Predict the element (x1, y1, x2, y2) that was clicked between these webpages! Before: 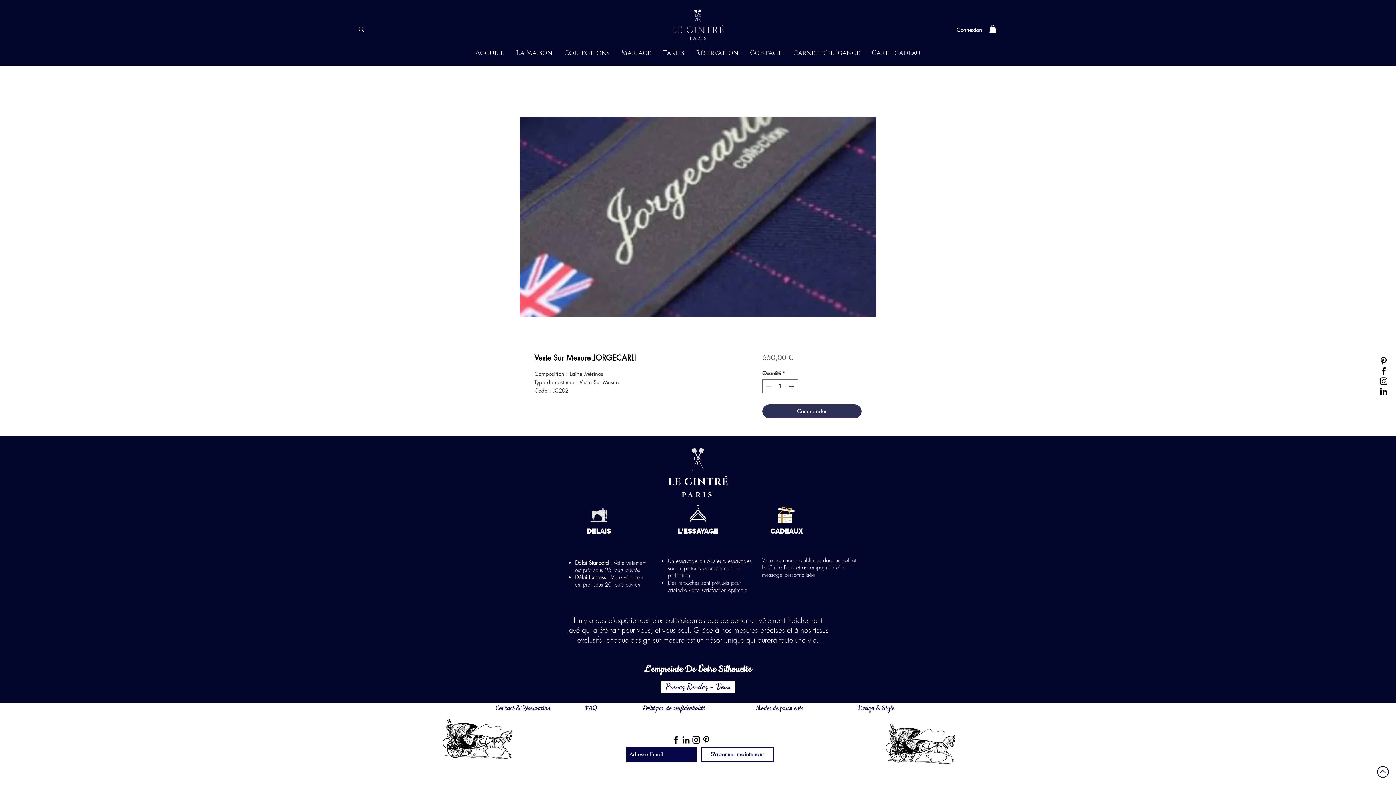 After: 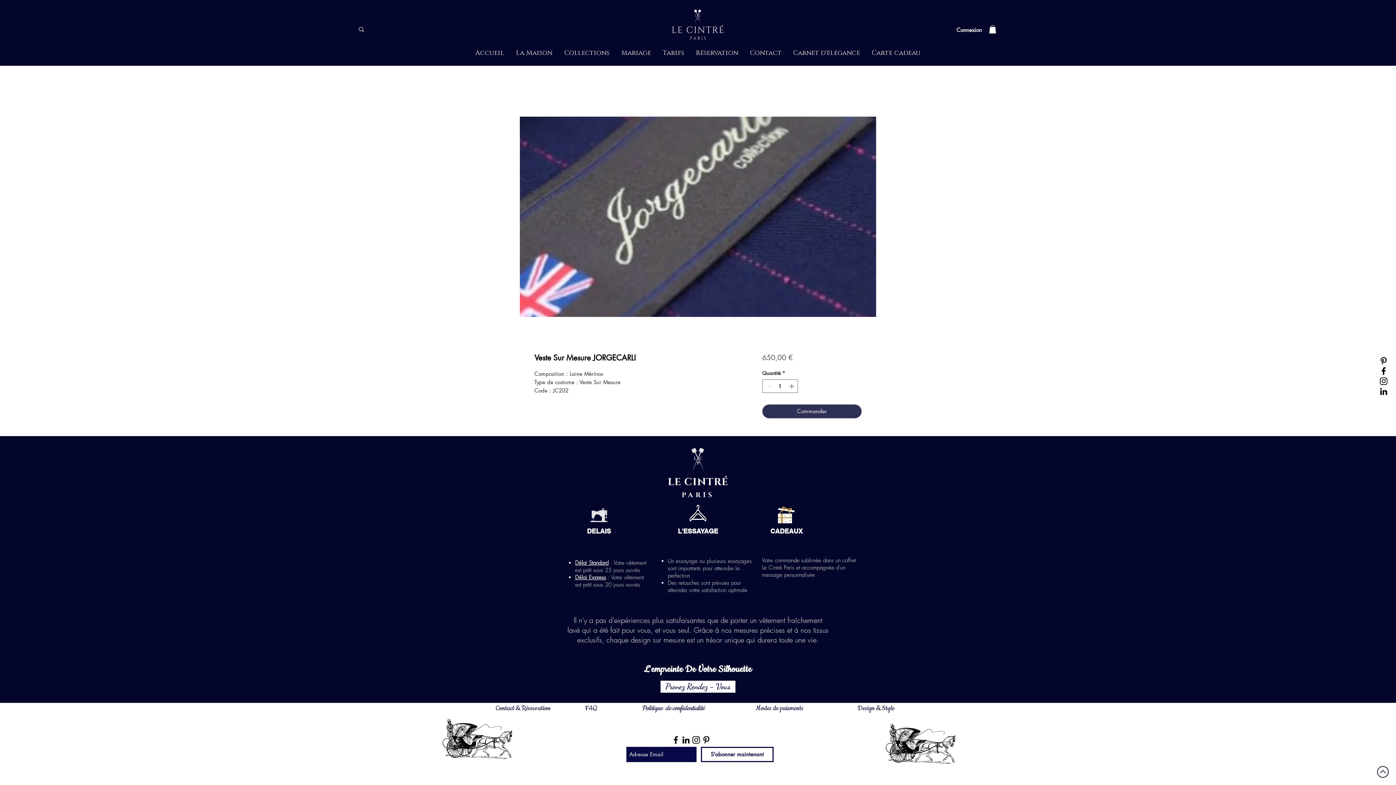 Action: bbox: (701, 735, 711, 745) label: Noir Pinterest Icône